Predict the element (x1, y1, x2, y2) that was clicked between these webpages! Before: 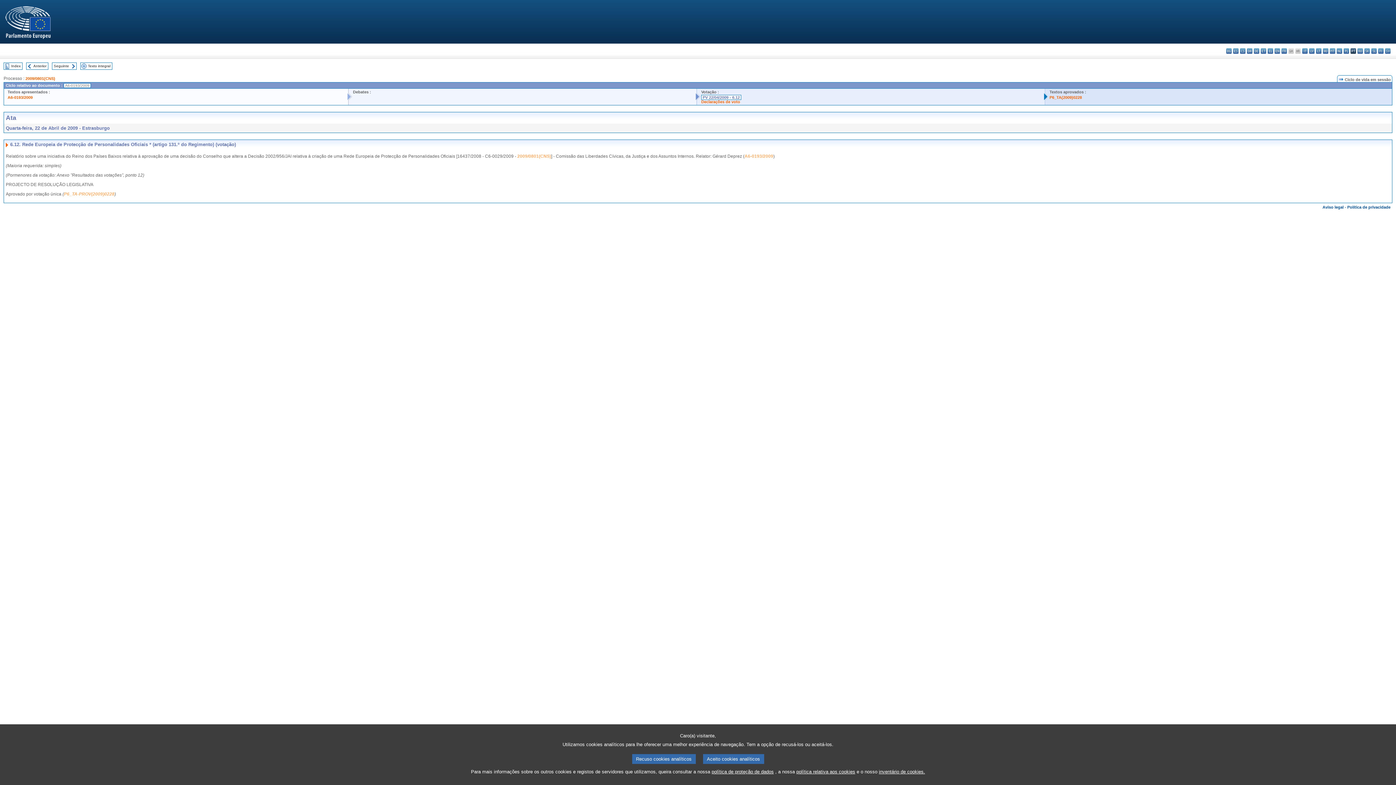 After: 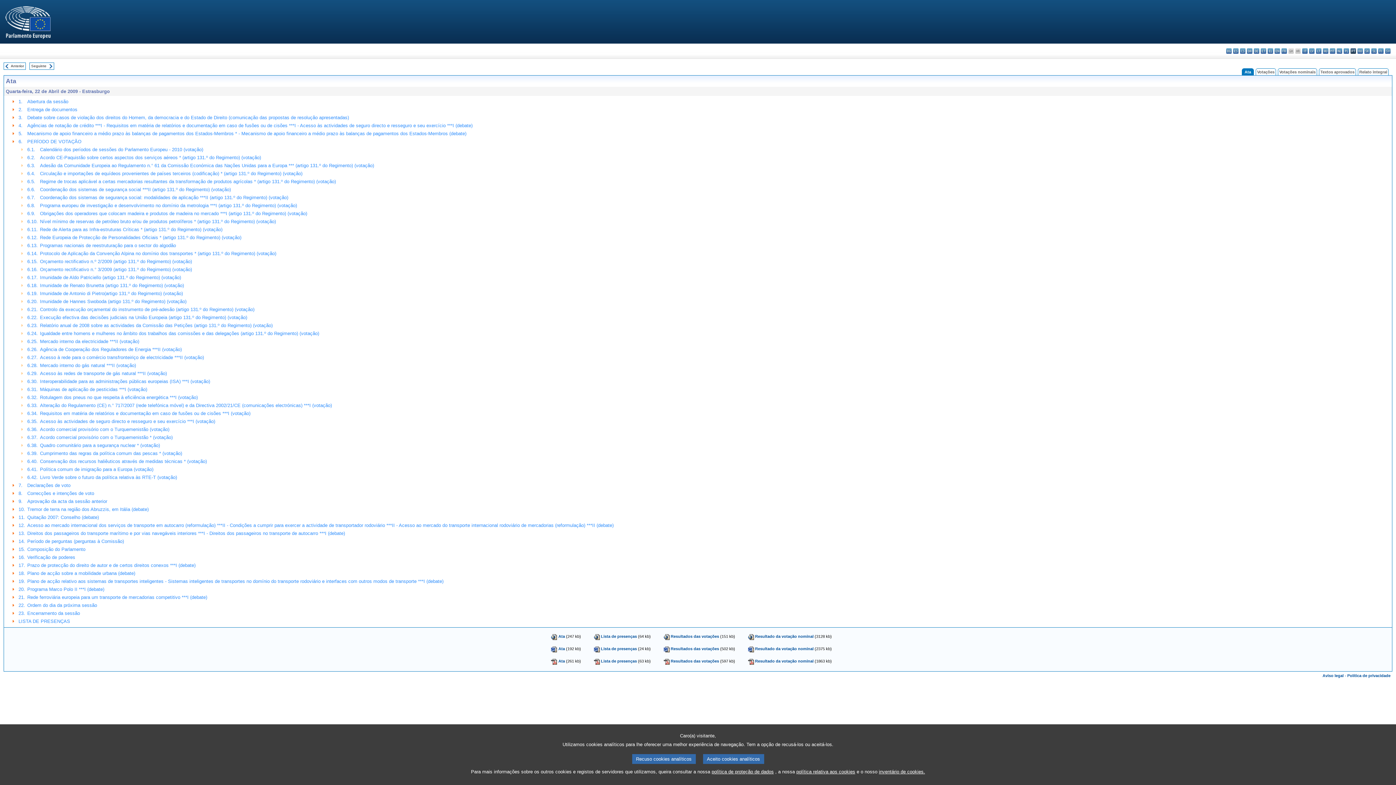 Action: bbox: (11, 64, 20, 68) label: Index